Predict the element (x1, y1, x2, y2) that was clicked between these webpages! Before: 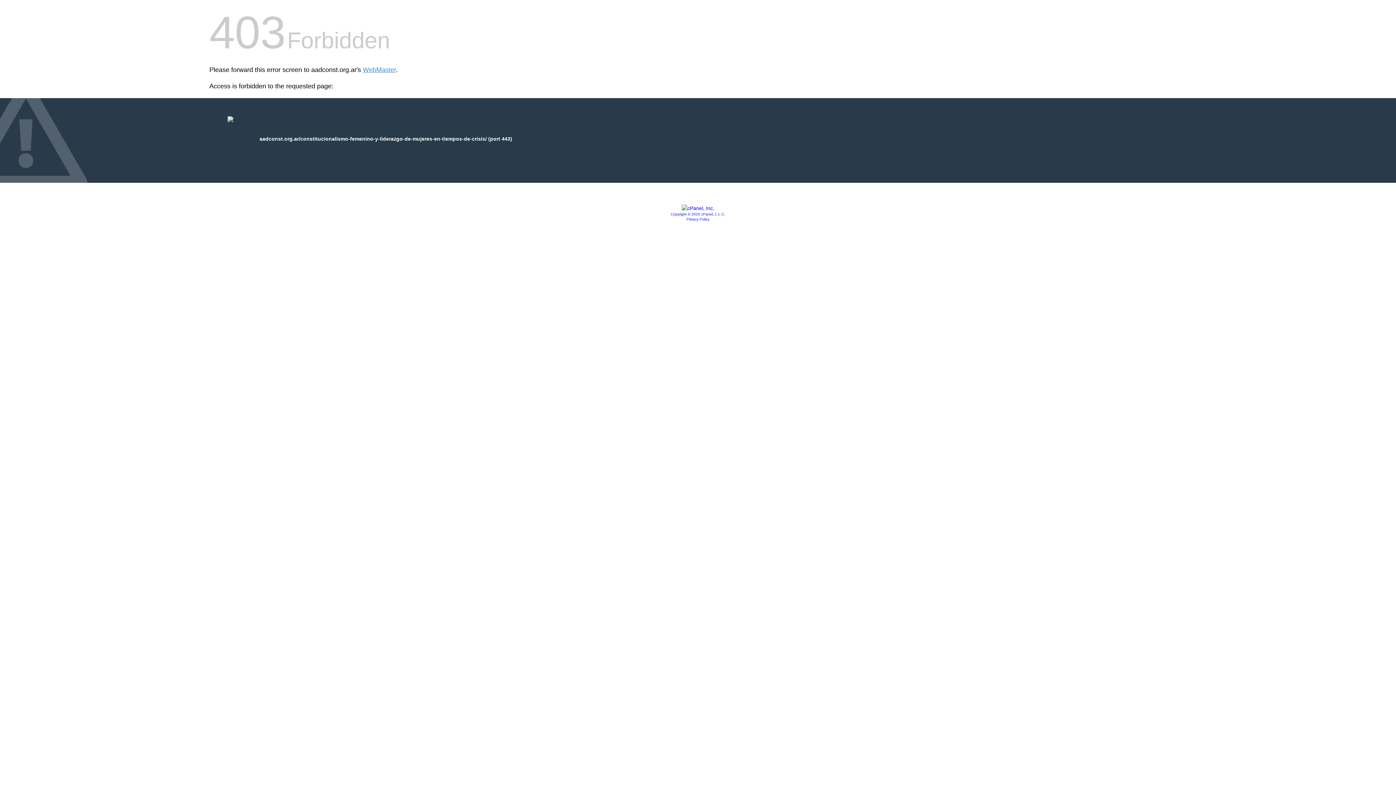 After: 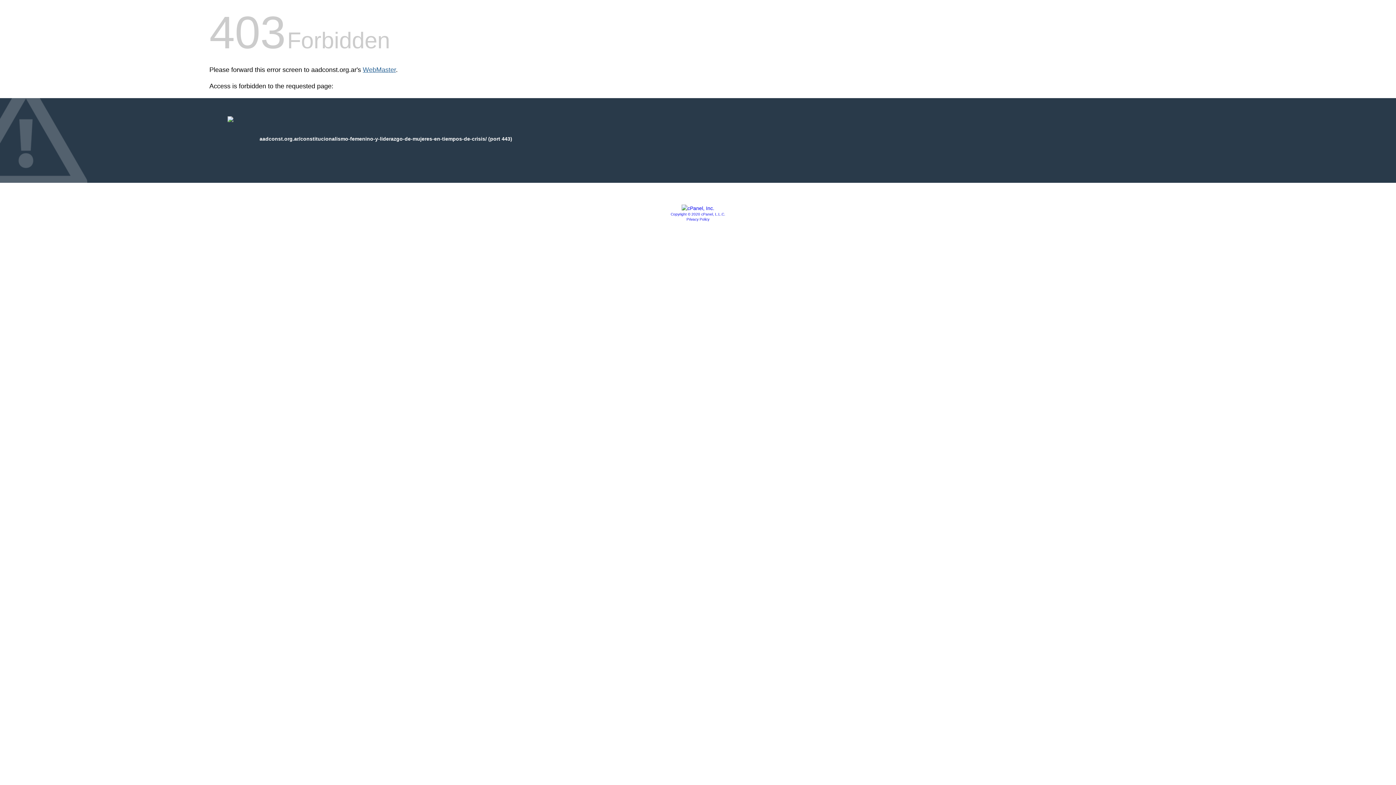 Action: label: WebMaster bbox: (362, 66, 396, 73)